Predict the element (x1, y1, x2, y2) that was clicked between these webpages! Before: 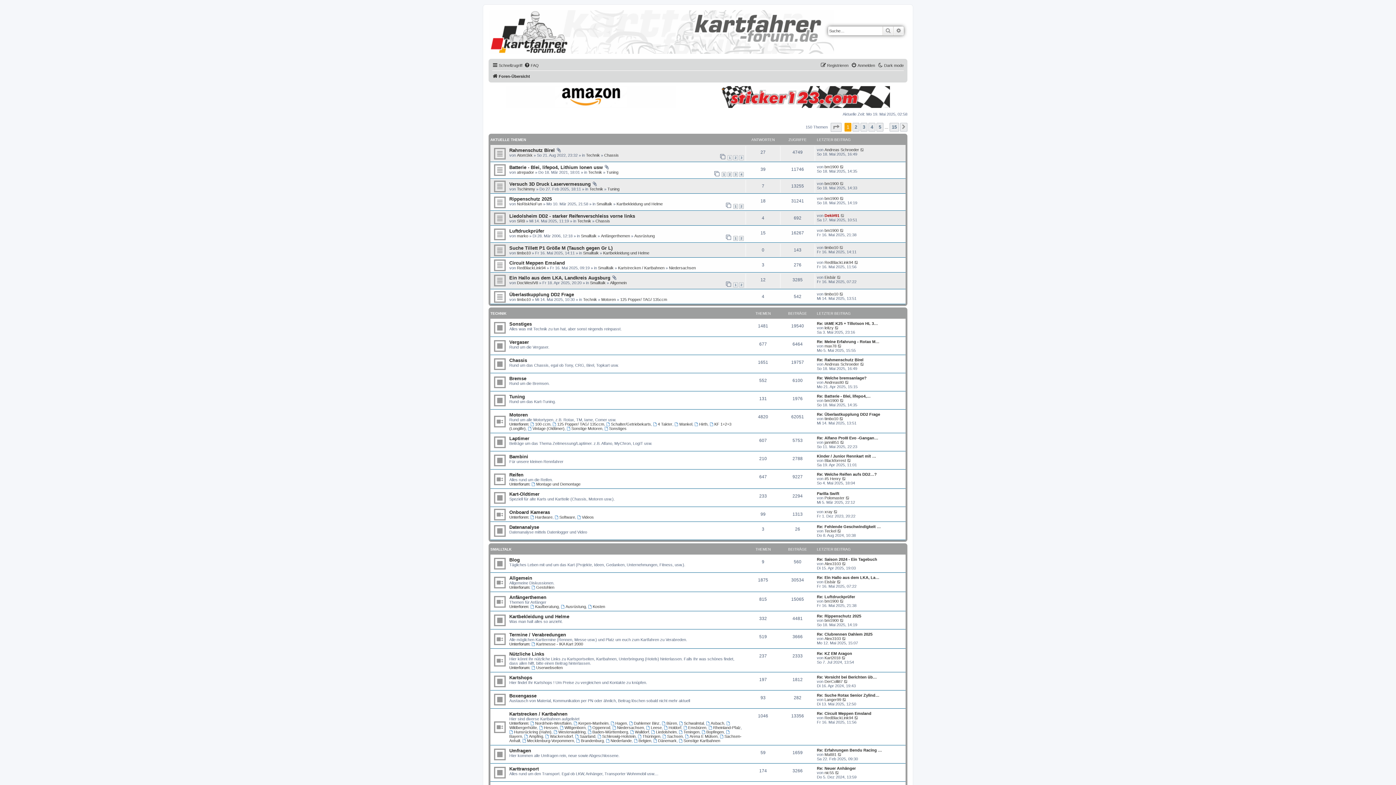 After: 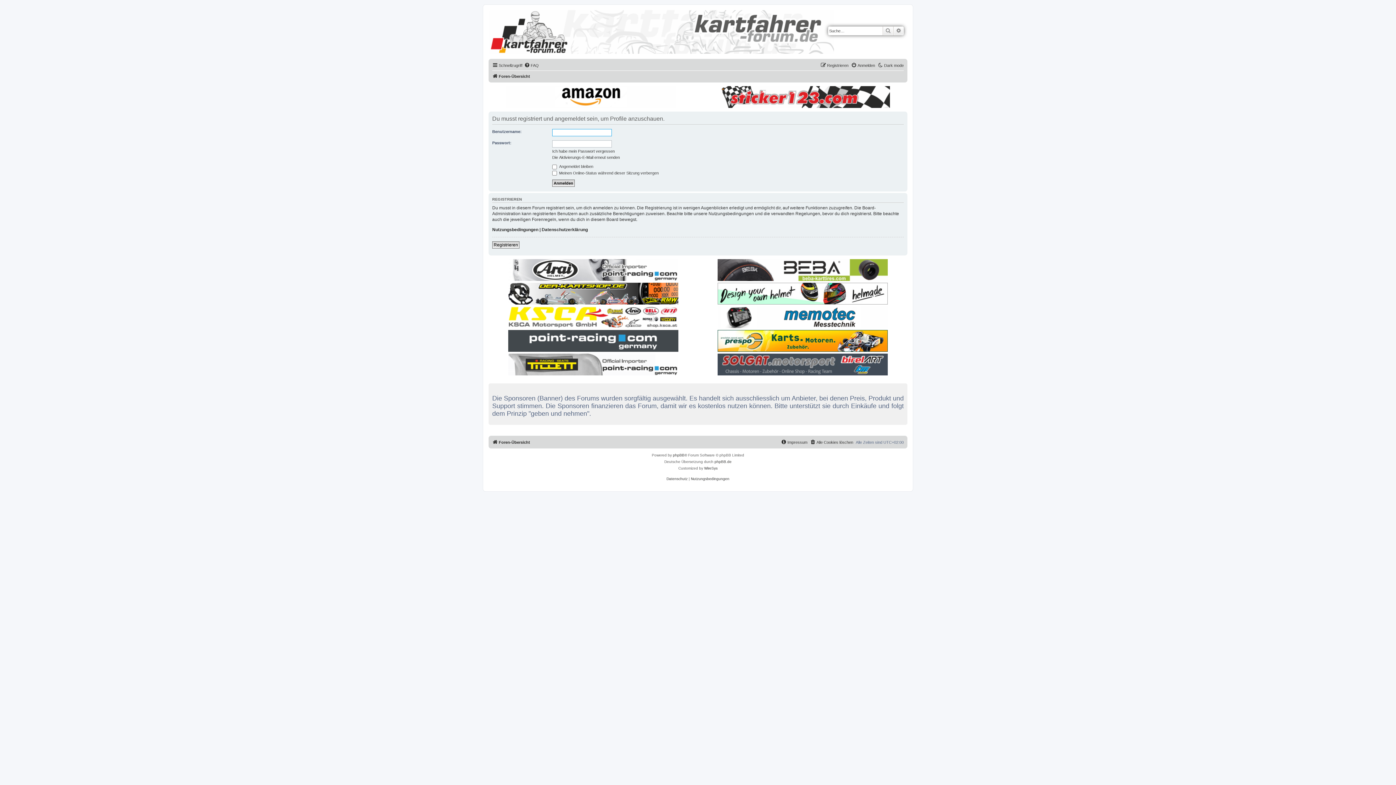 Action: label: Atom1kk bbox: (517, 153, 532, 157)